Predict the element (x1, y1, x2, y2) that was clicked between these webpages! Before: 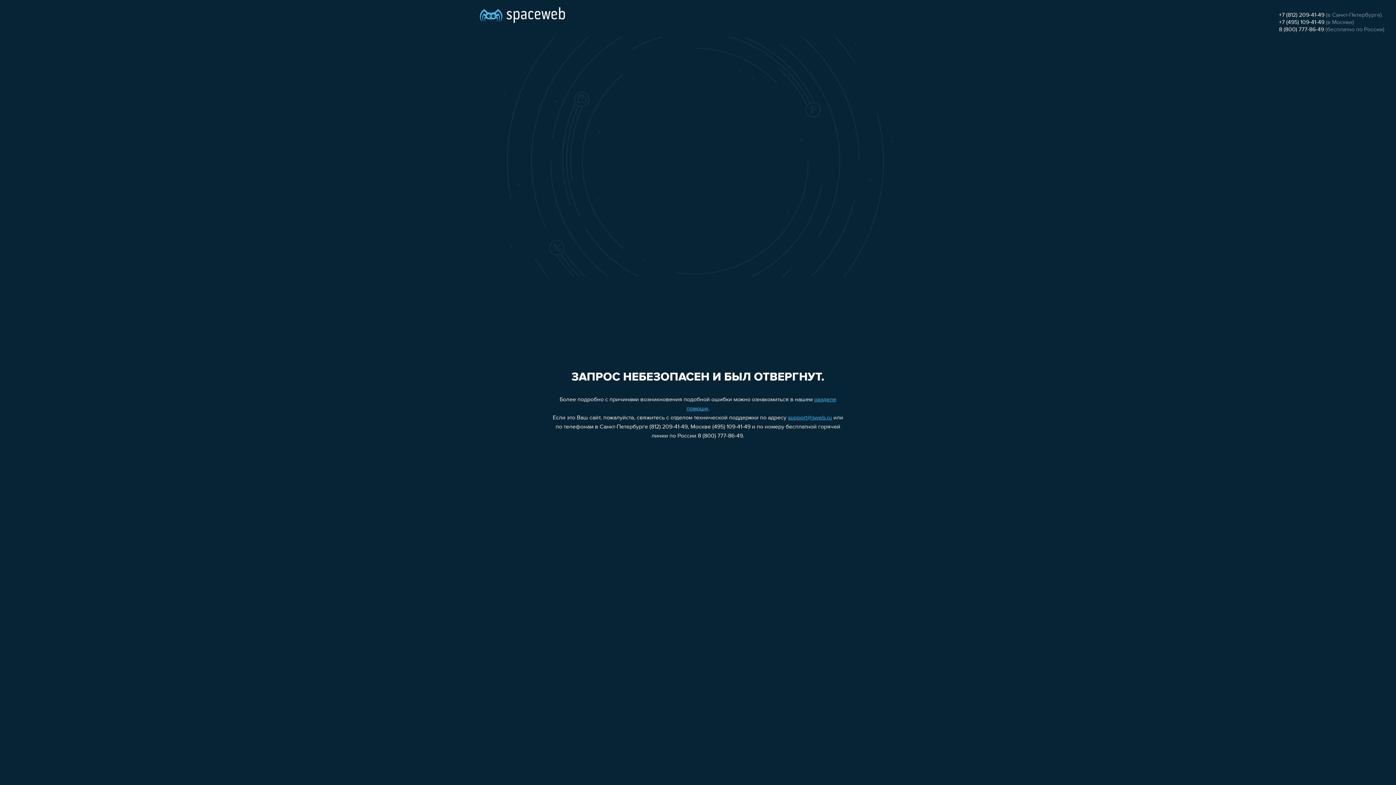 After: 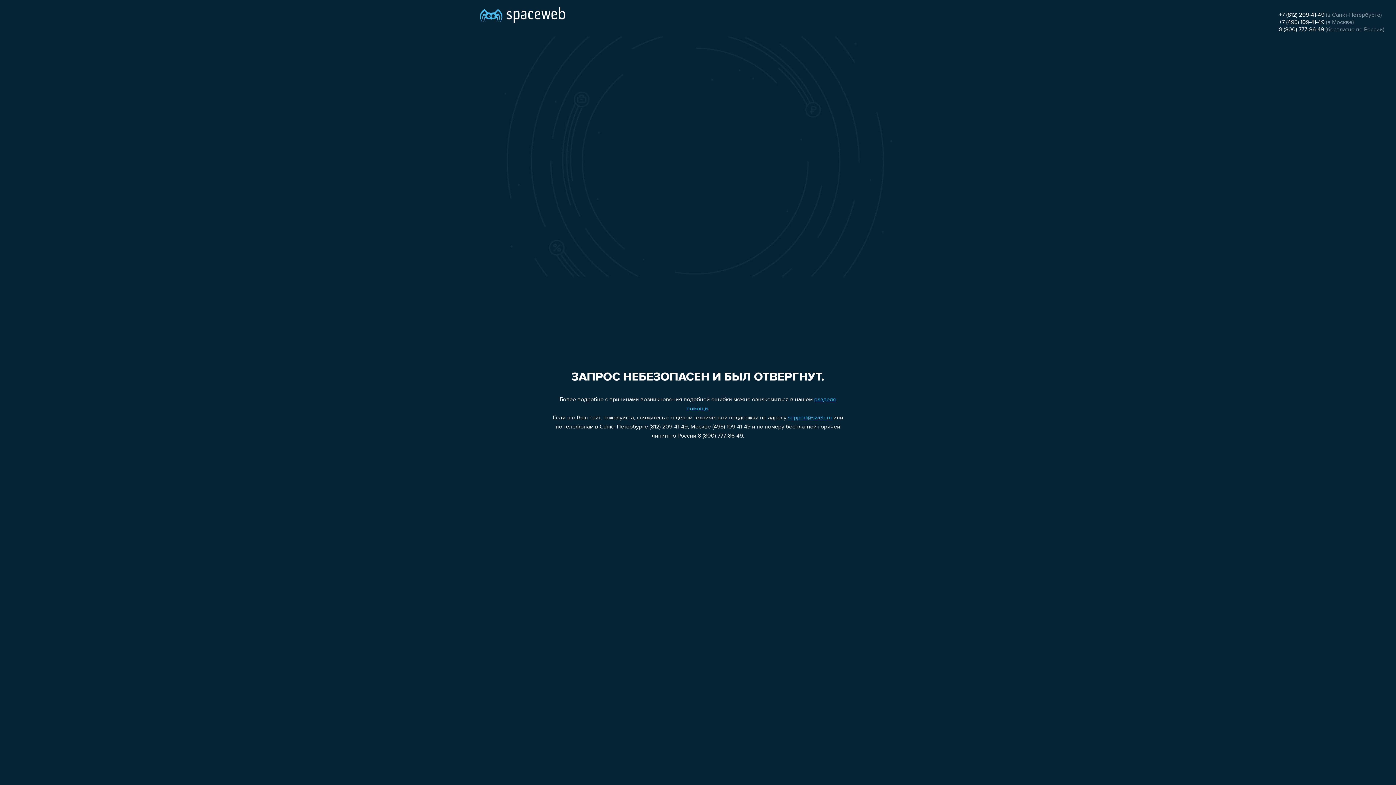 Action: label: +7 (812) 209-41-49 bbox: (1279, 12, 1324, 18)